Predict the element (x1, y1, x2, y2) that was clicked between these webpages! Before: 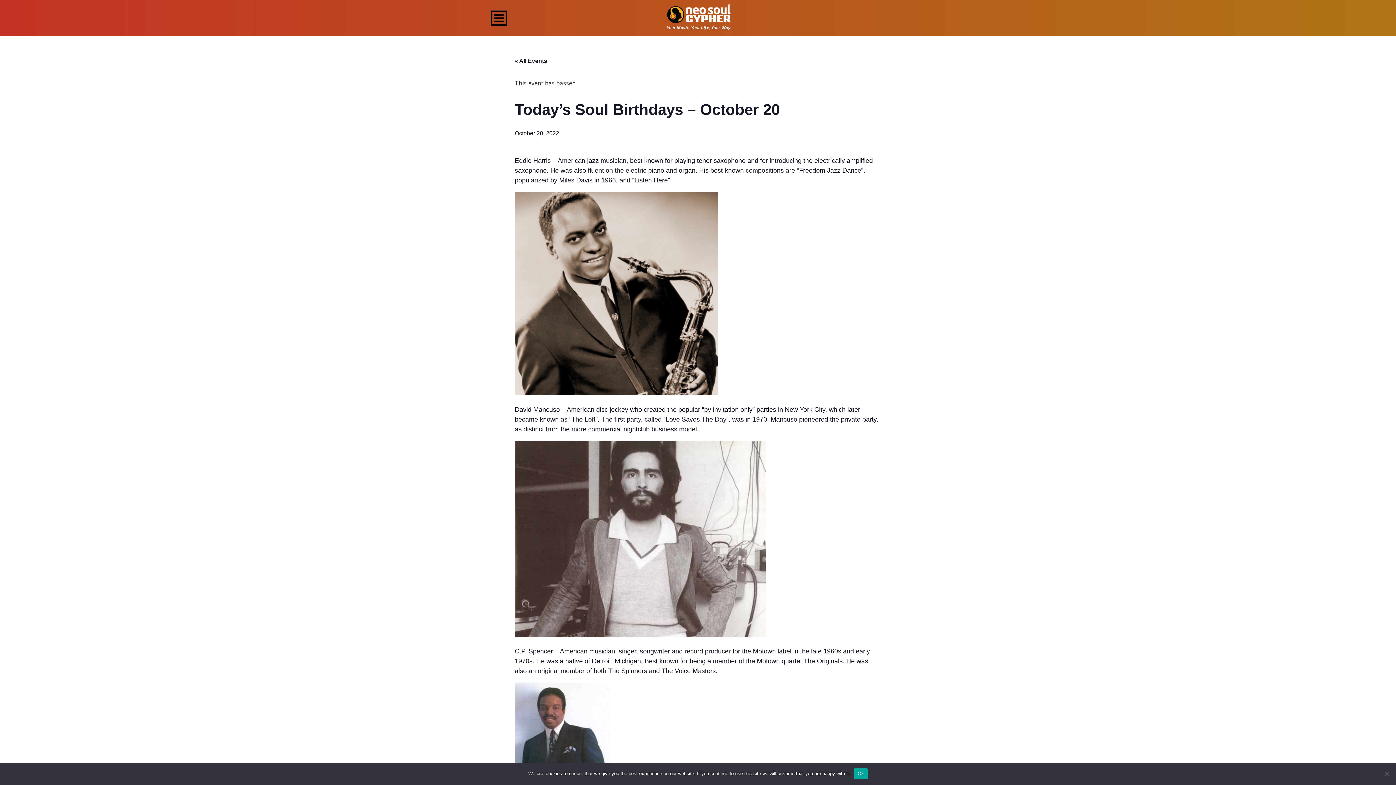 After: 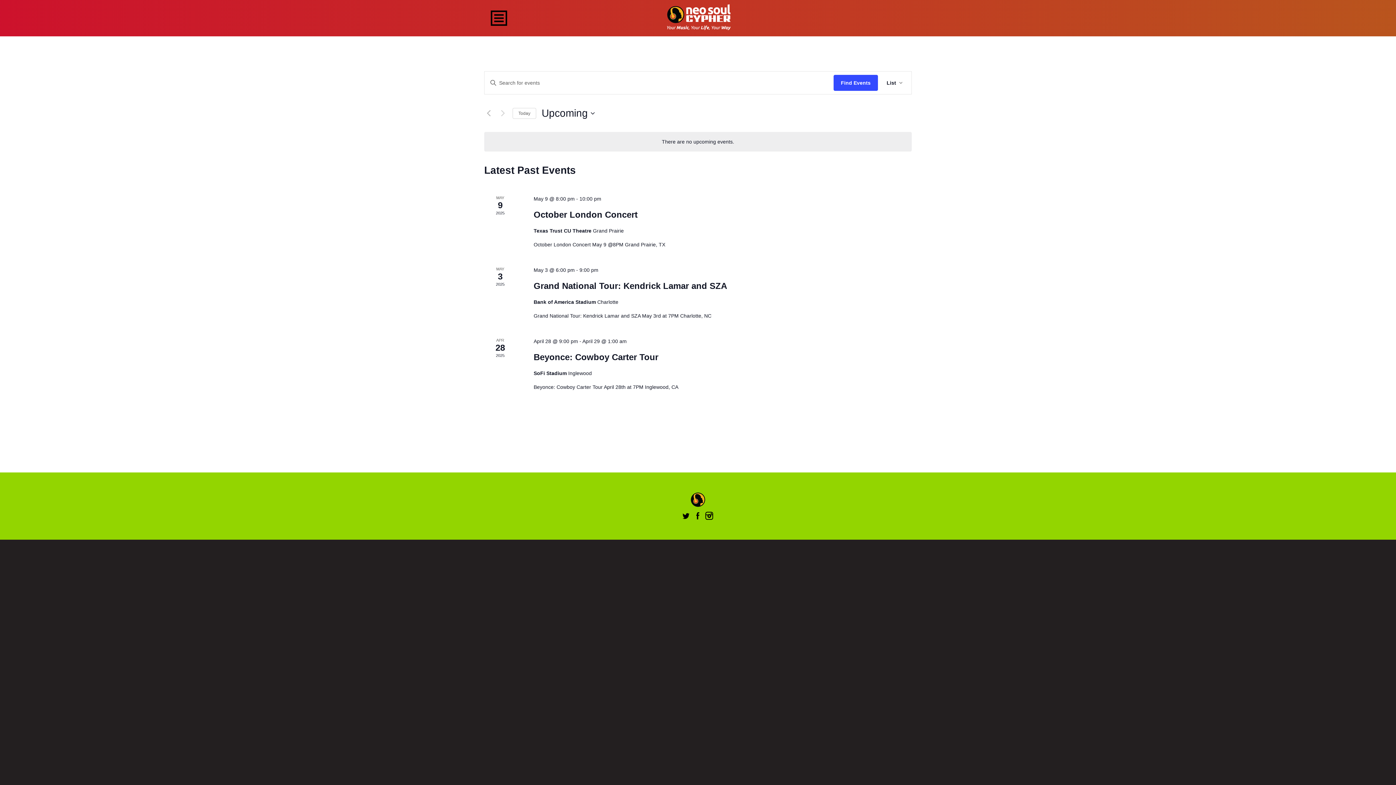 Action: label: « All Events bbox: (514, 57, 547, 64)